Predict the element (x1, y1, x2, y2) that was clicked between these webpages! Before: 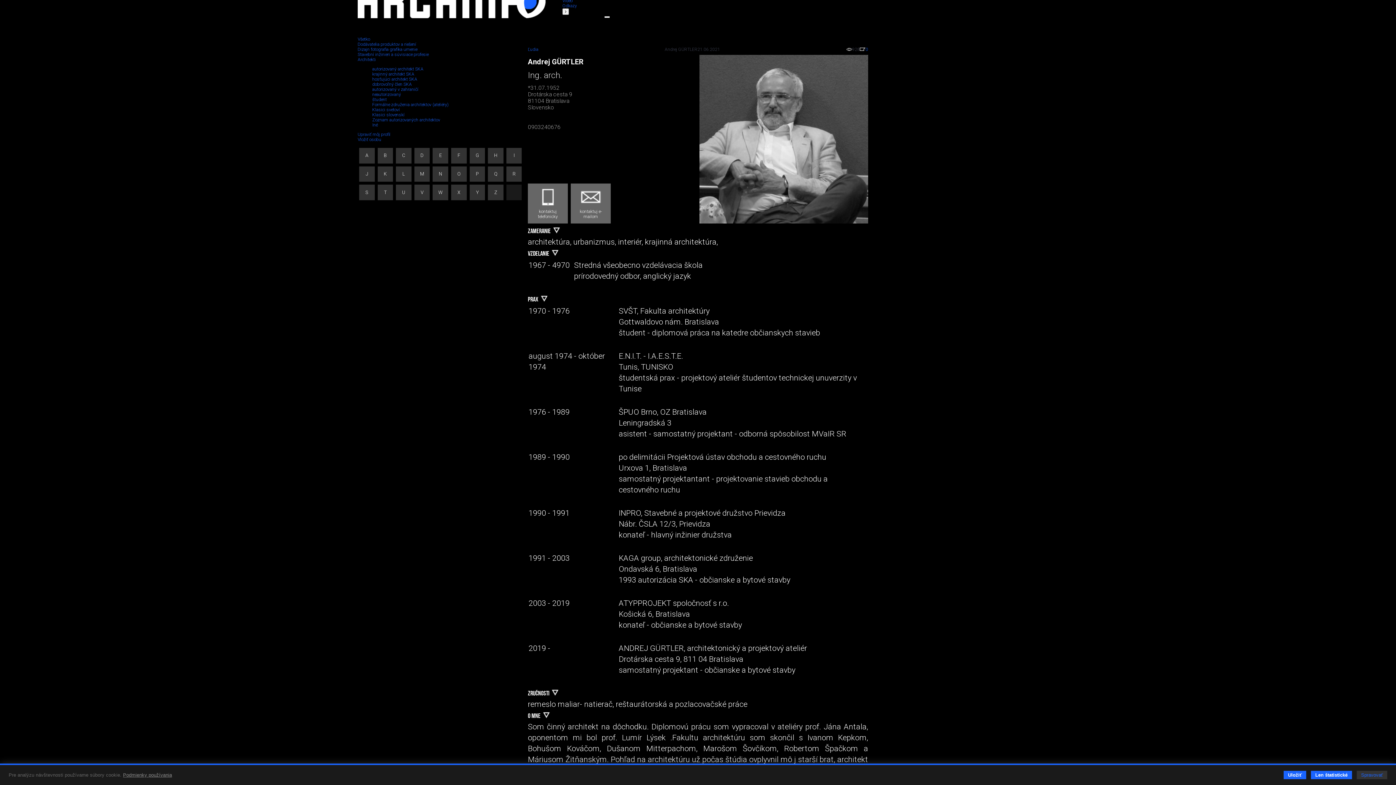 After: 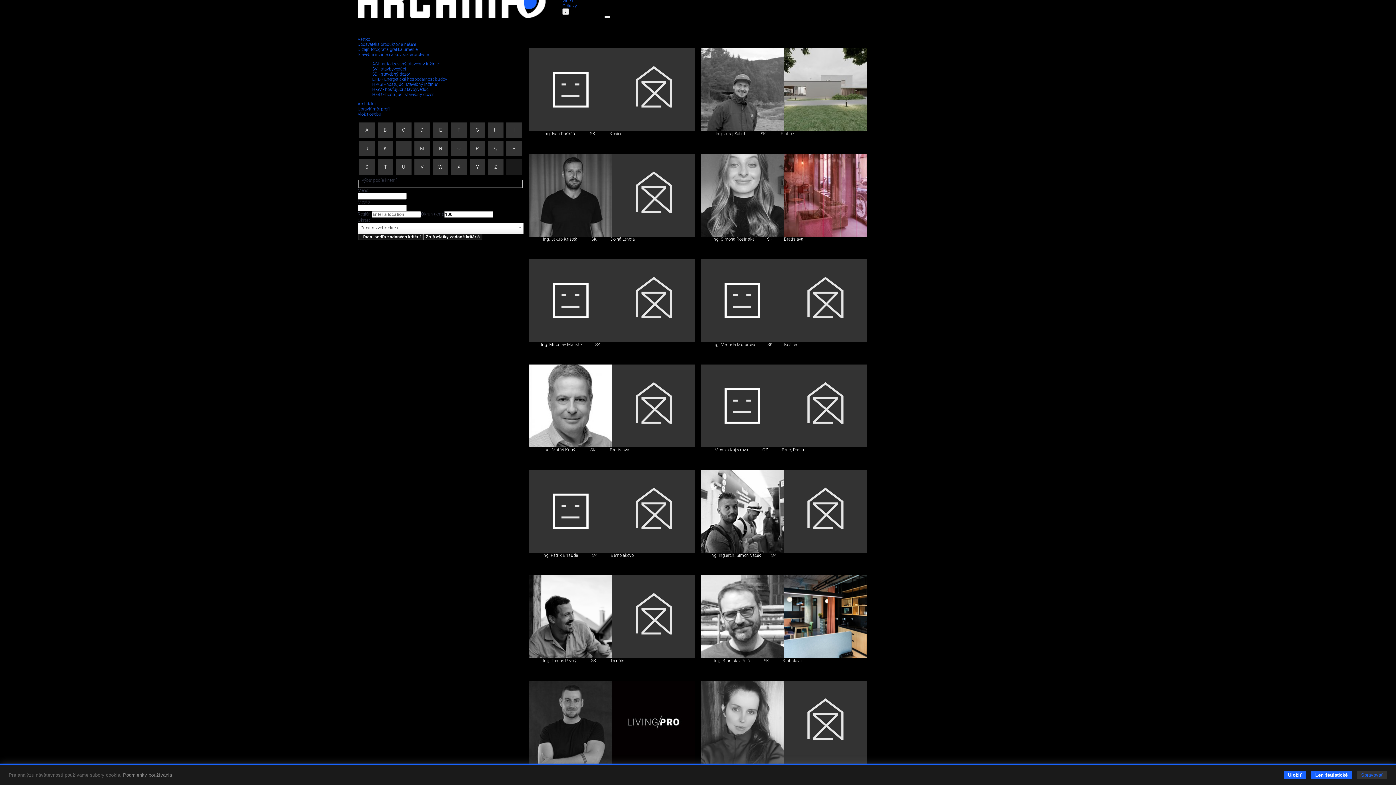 Action: label: Stavební inžinieri a súvisiace profesie bbox: (357, 52, 428, 57)